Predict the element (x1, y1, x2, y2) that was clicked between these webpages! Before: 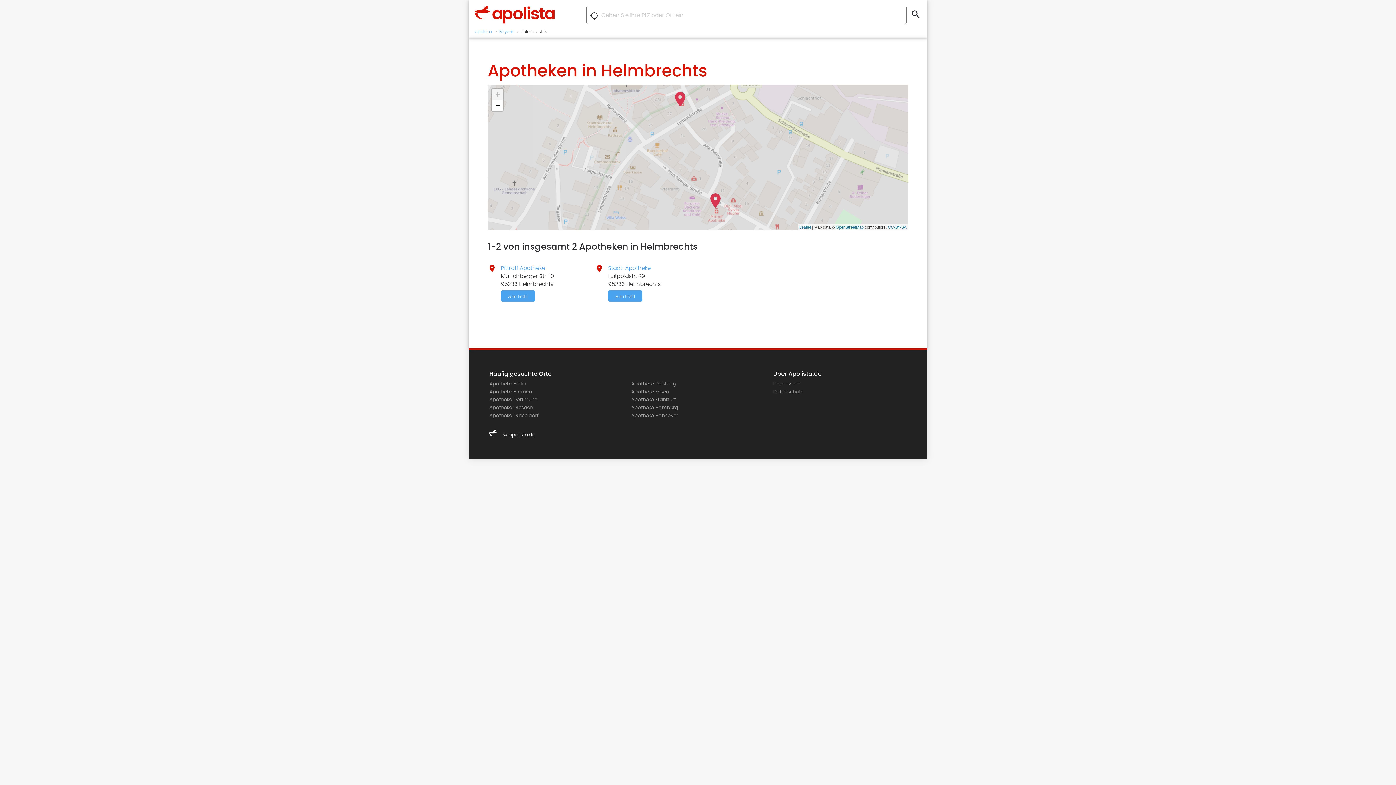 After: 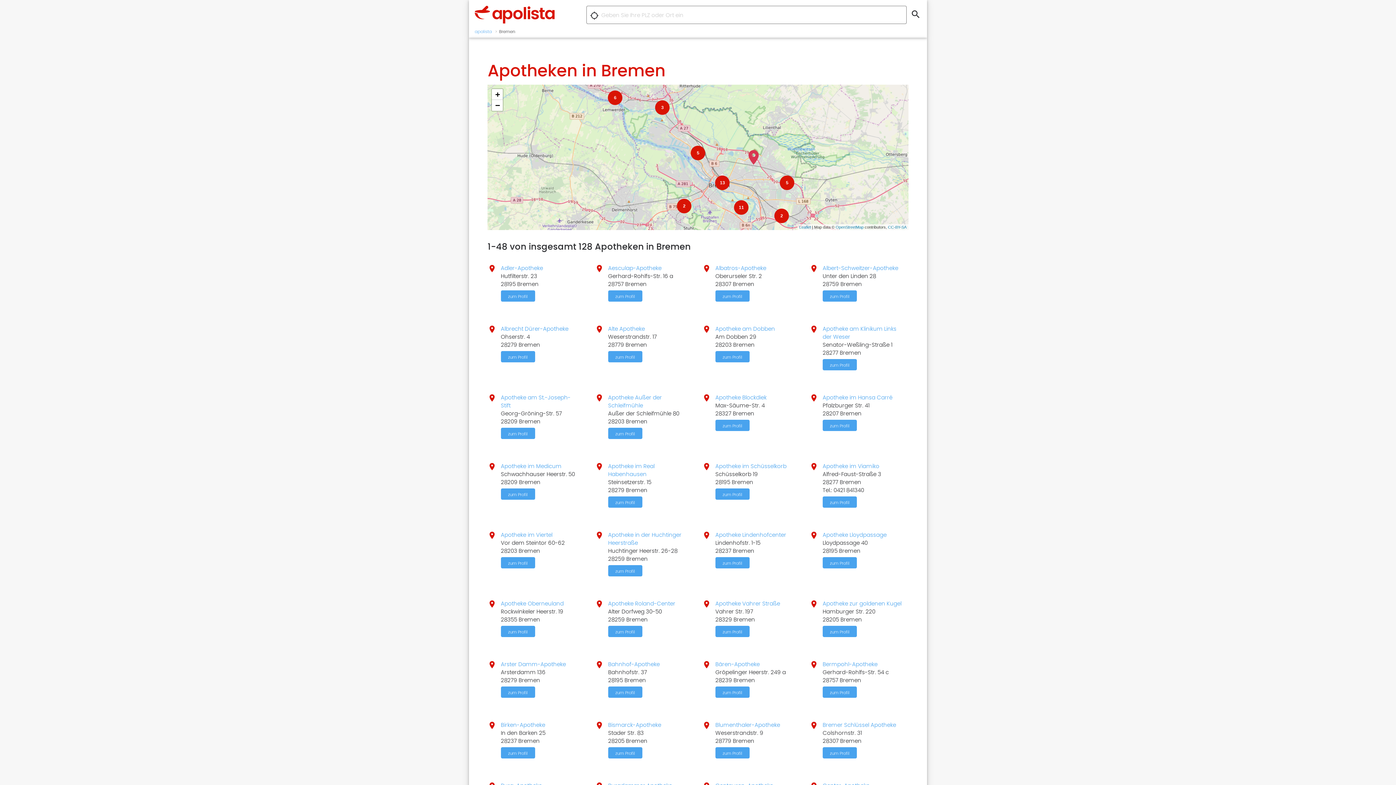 Action: bbox: (489, 389, 532, 394) label: Apotheke Bremen